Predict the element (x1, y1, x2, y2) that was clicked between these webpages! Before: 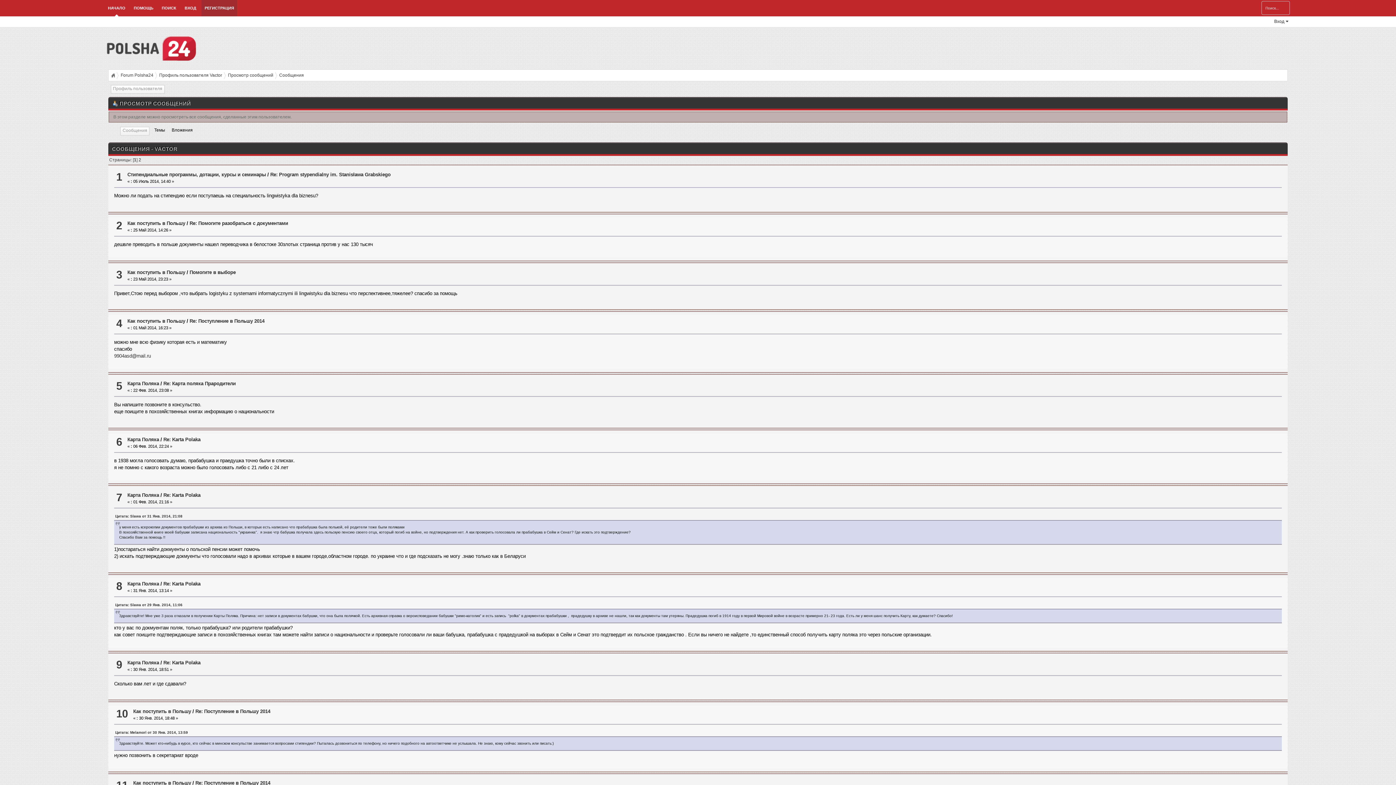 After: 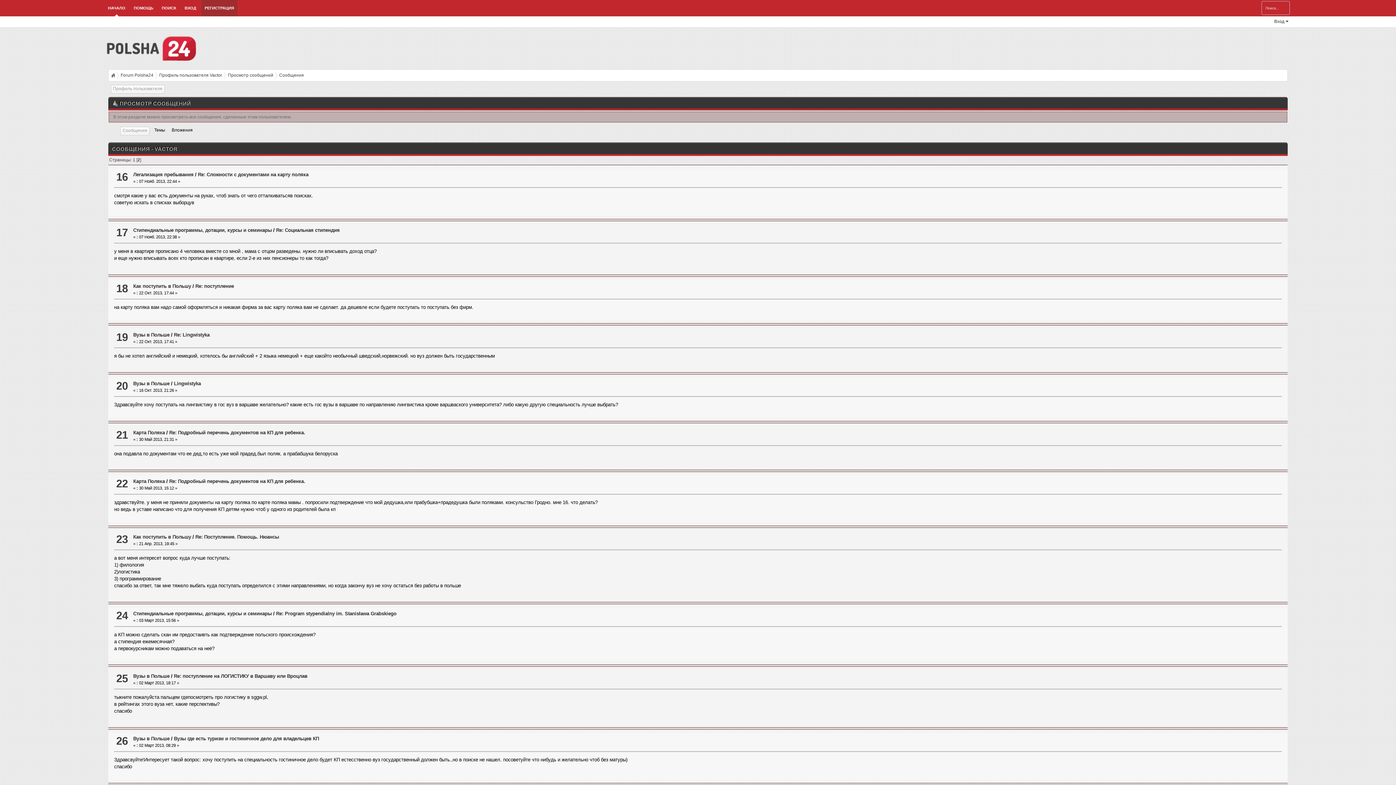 Action: bbox: (138, 157, 141, 162) label: 2